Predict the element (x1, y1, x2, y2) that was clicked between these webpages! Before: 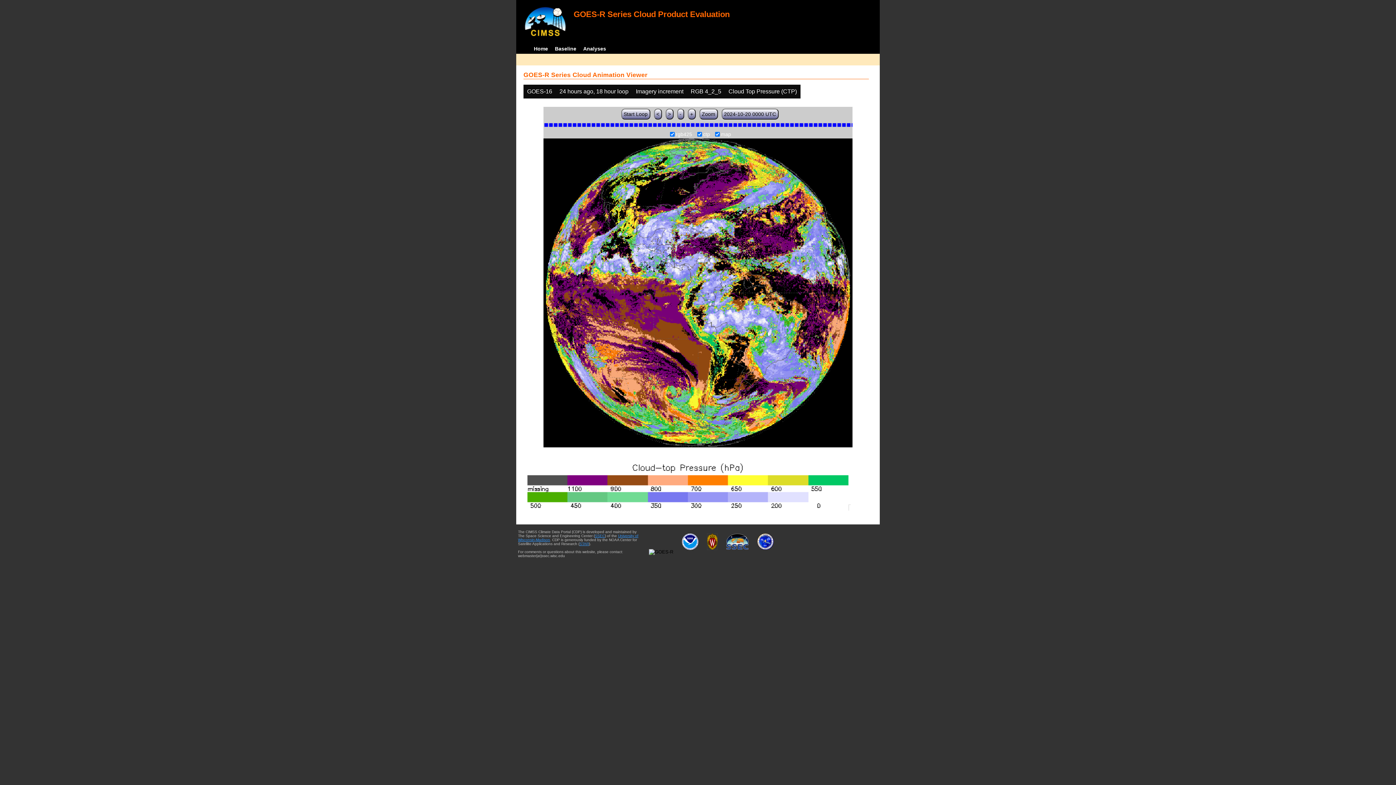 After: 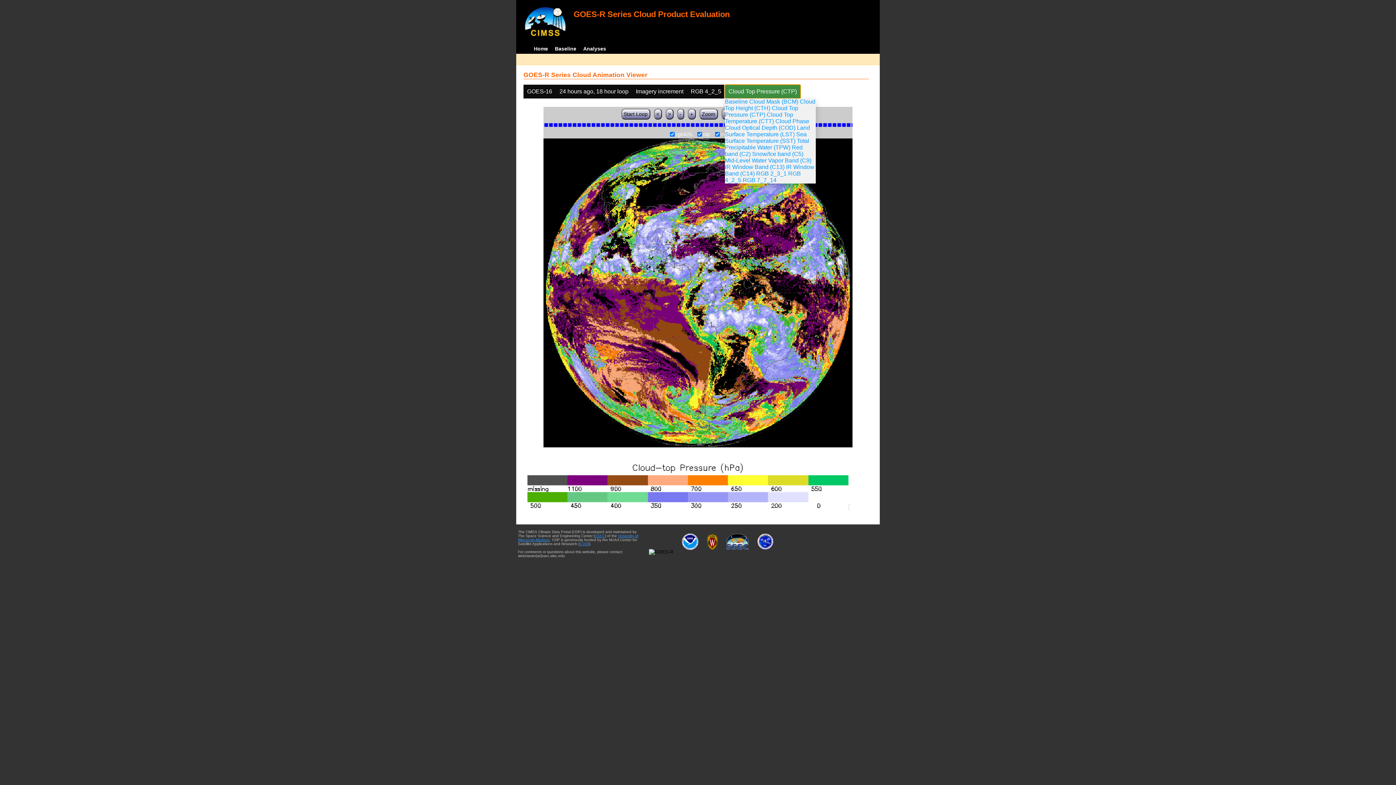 Action: bbox: (725, 84, 800, 98) label: Cloud Top Pressure (CTP)